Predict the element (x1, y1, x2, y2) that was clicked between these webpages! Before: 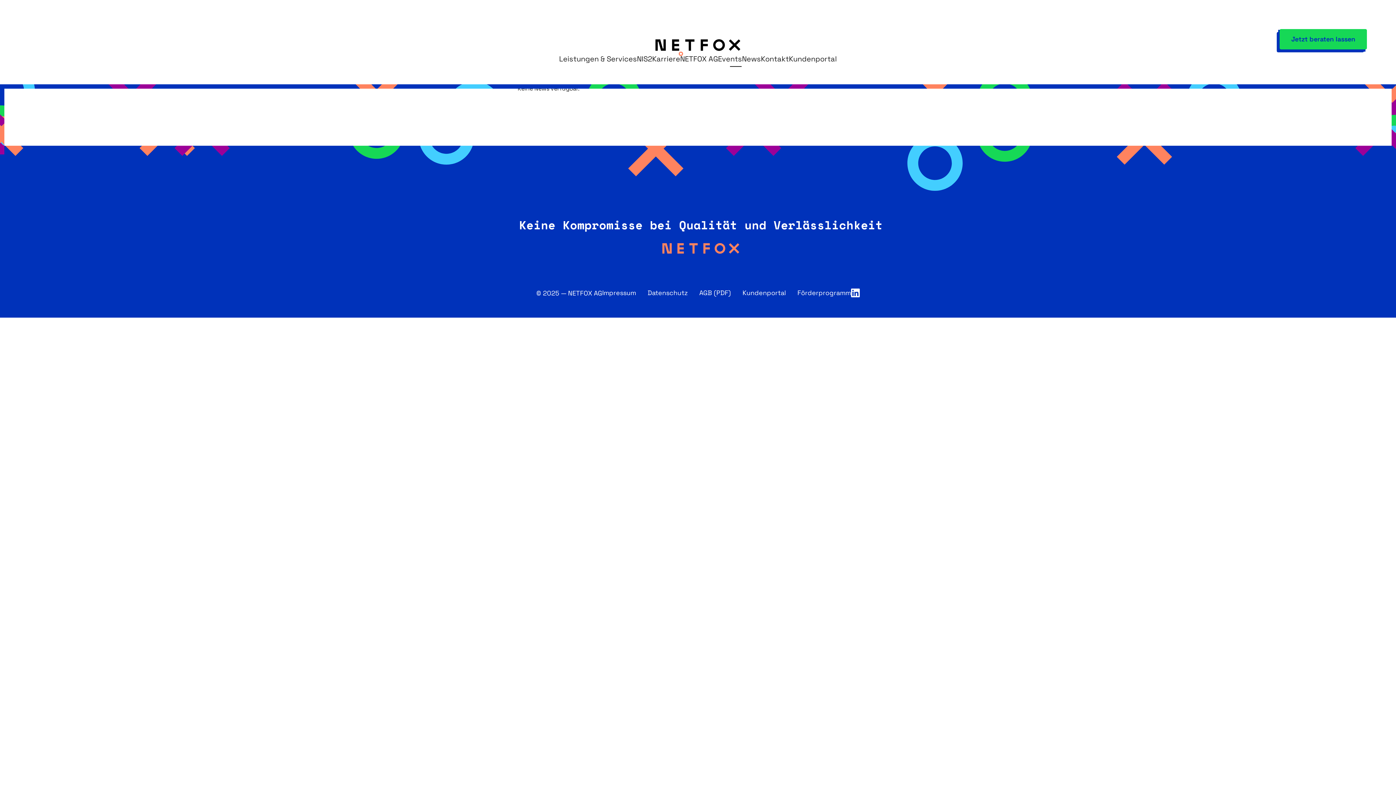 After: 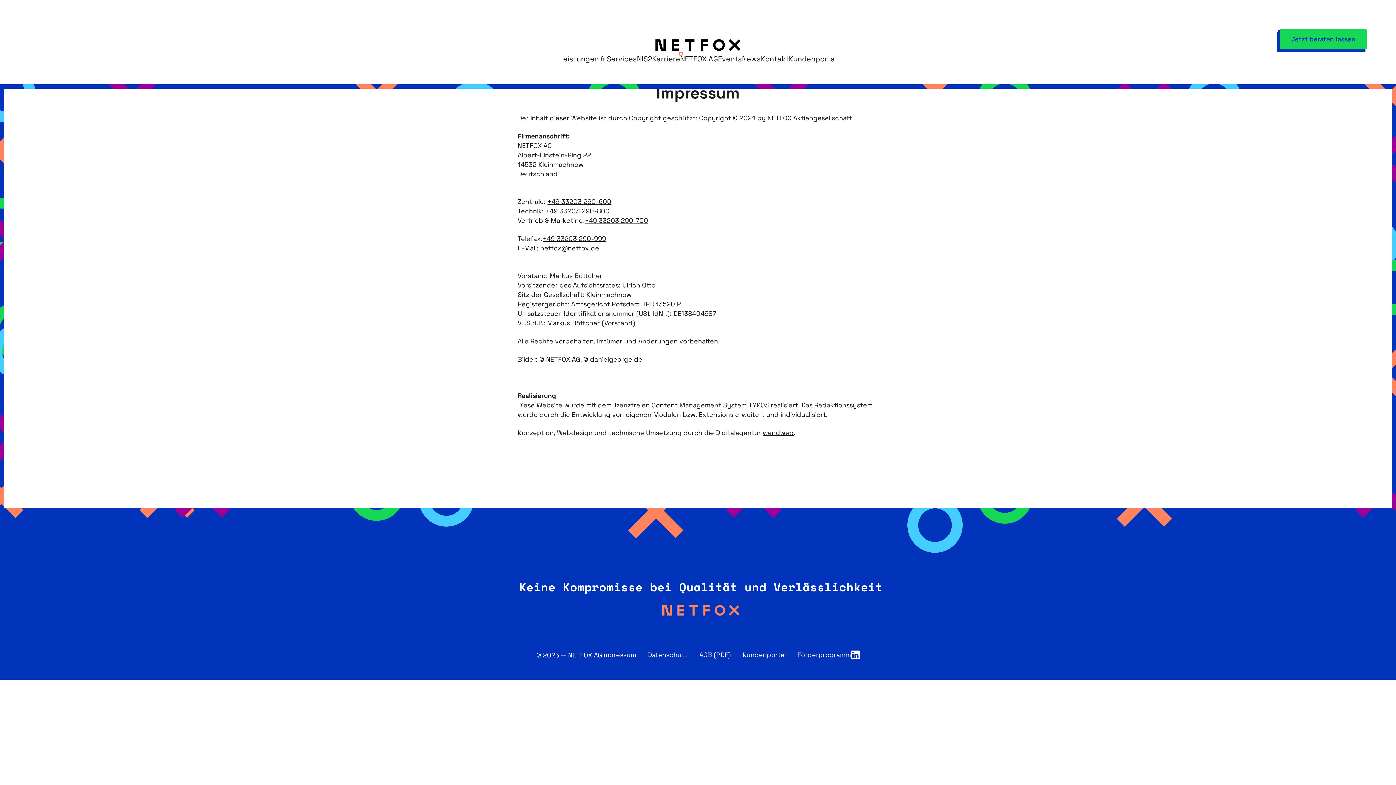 Action: bbox: (602, 287, 636, 298) label: Impressum